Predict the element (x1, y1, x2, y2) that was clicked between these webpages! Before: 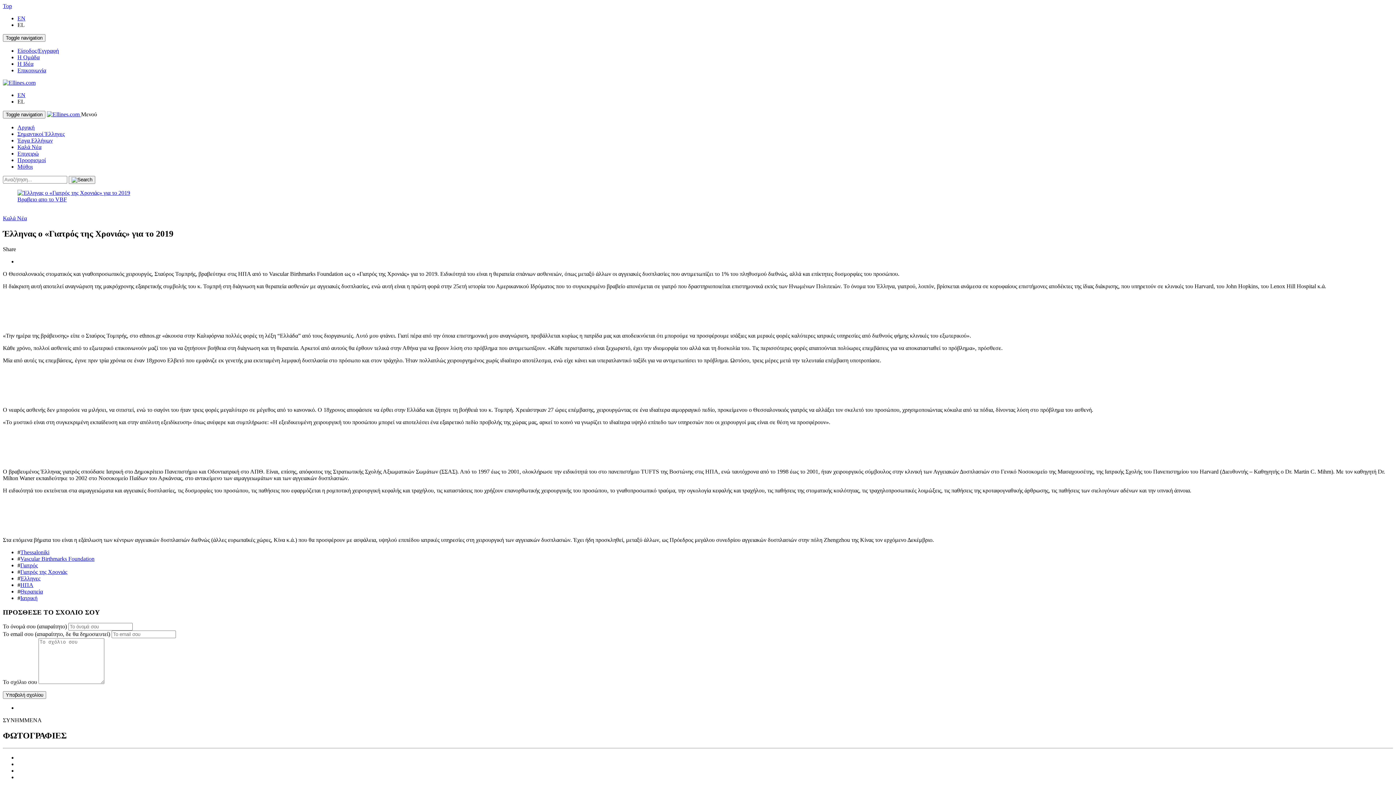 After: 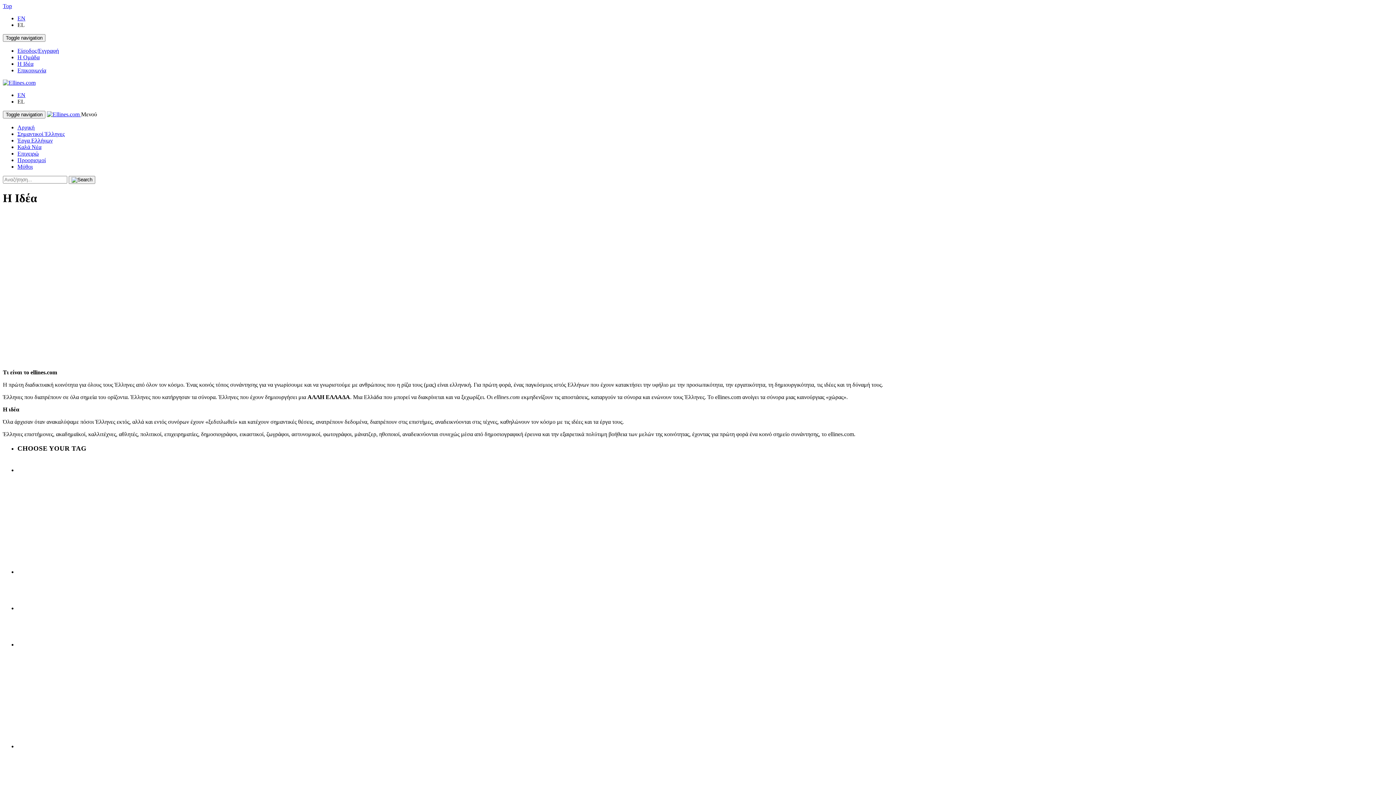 Action: label: Η Iδέα bbox: (17, 60, 33, 66)